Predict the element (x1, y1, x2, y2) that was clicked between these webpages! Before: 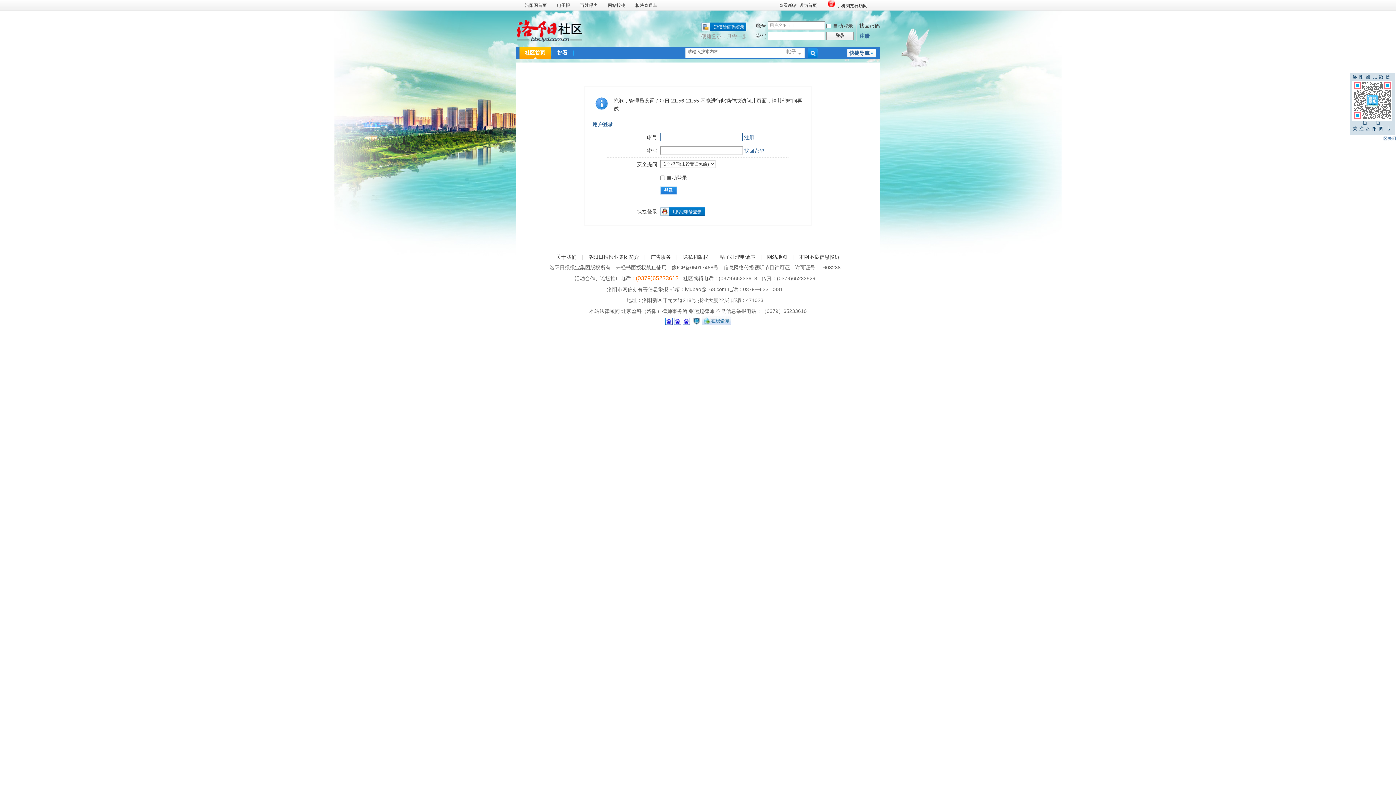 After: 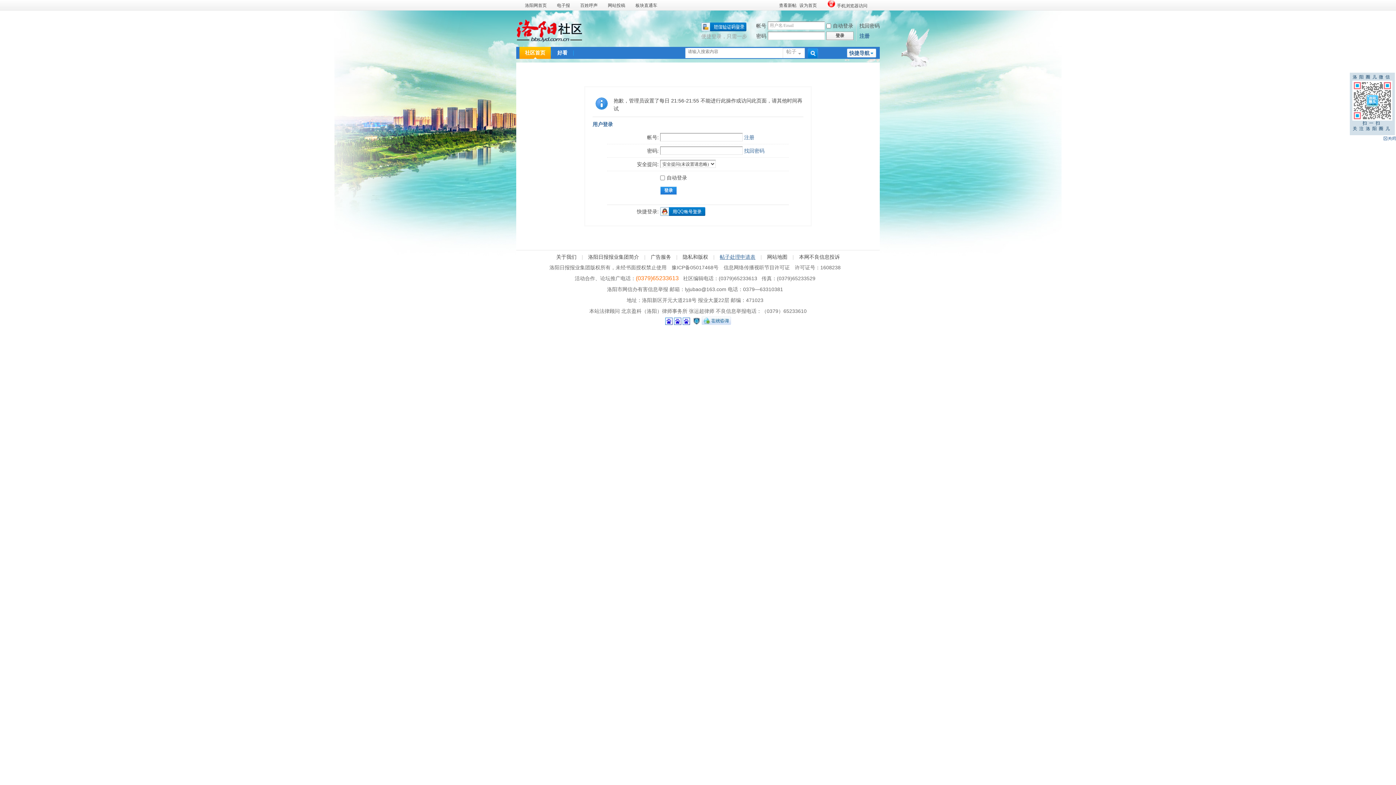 Action: bbox: (720, 254, 755, 260) label: 帖子处理申请表